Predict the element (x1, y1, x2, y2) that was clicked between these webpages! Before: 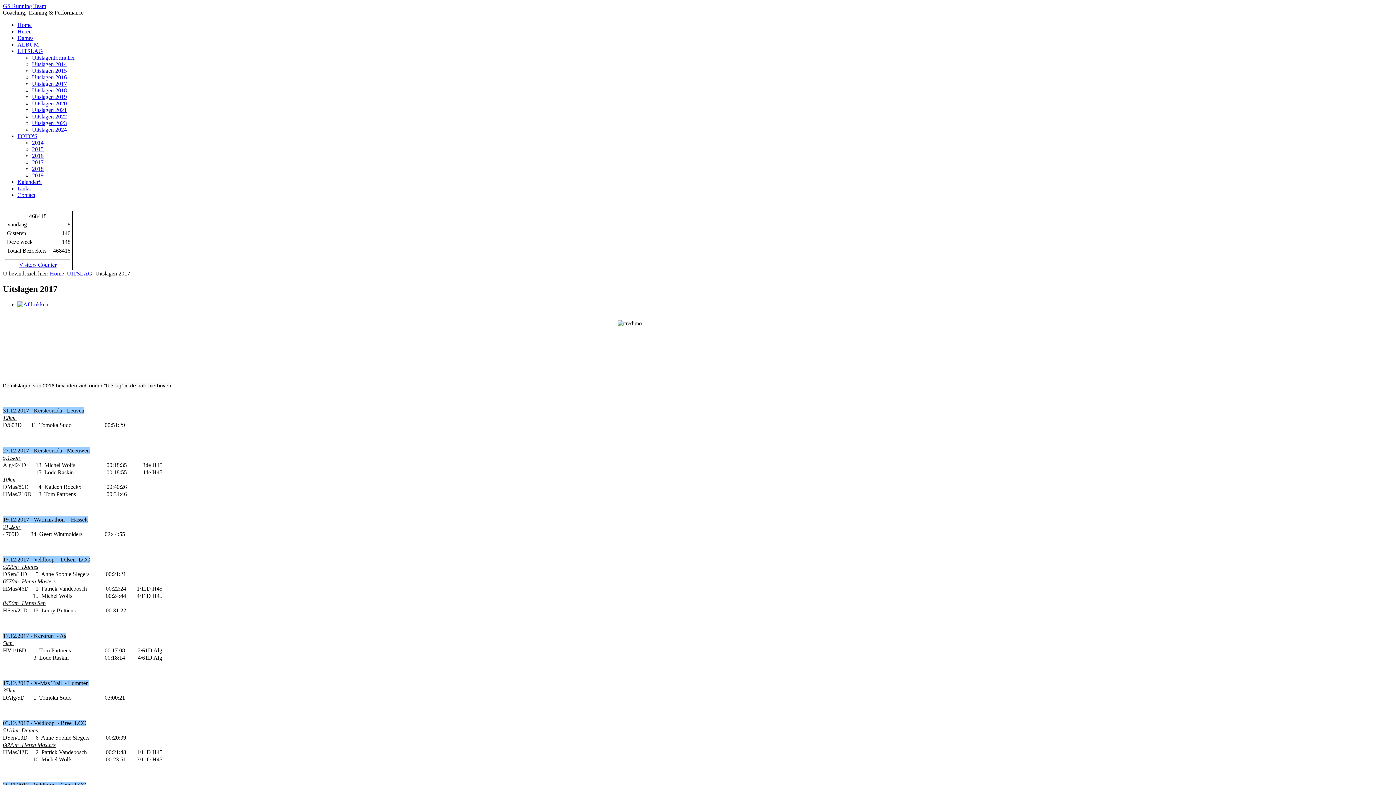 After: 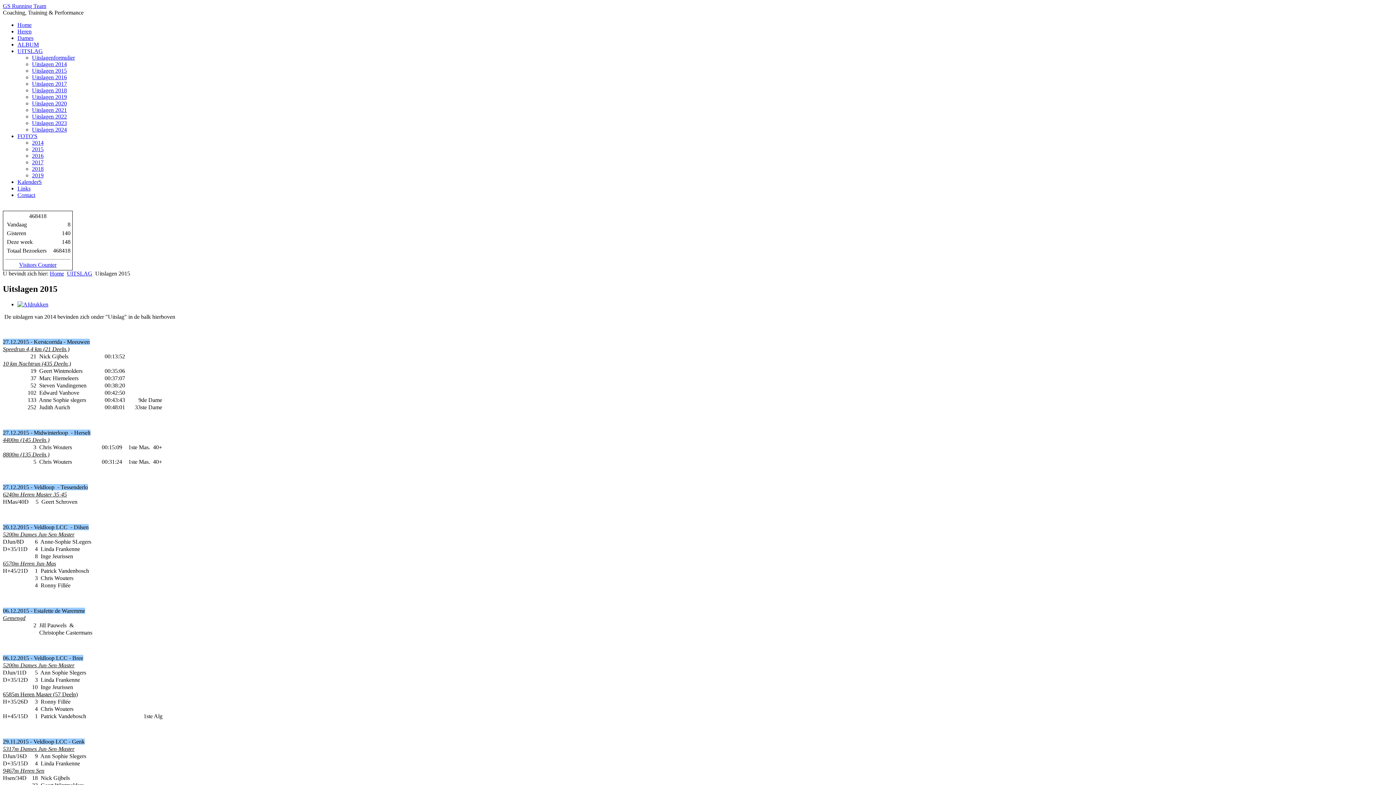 Action: bbox: (32, 67, 66, 73) label: Uitslagen 2015